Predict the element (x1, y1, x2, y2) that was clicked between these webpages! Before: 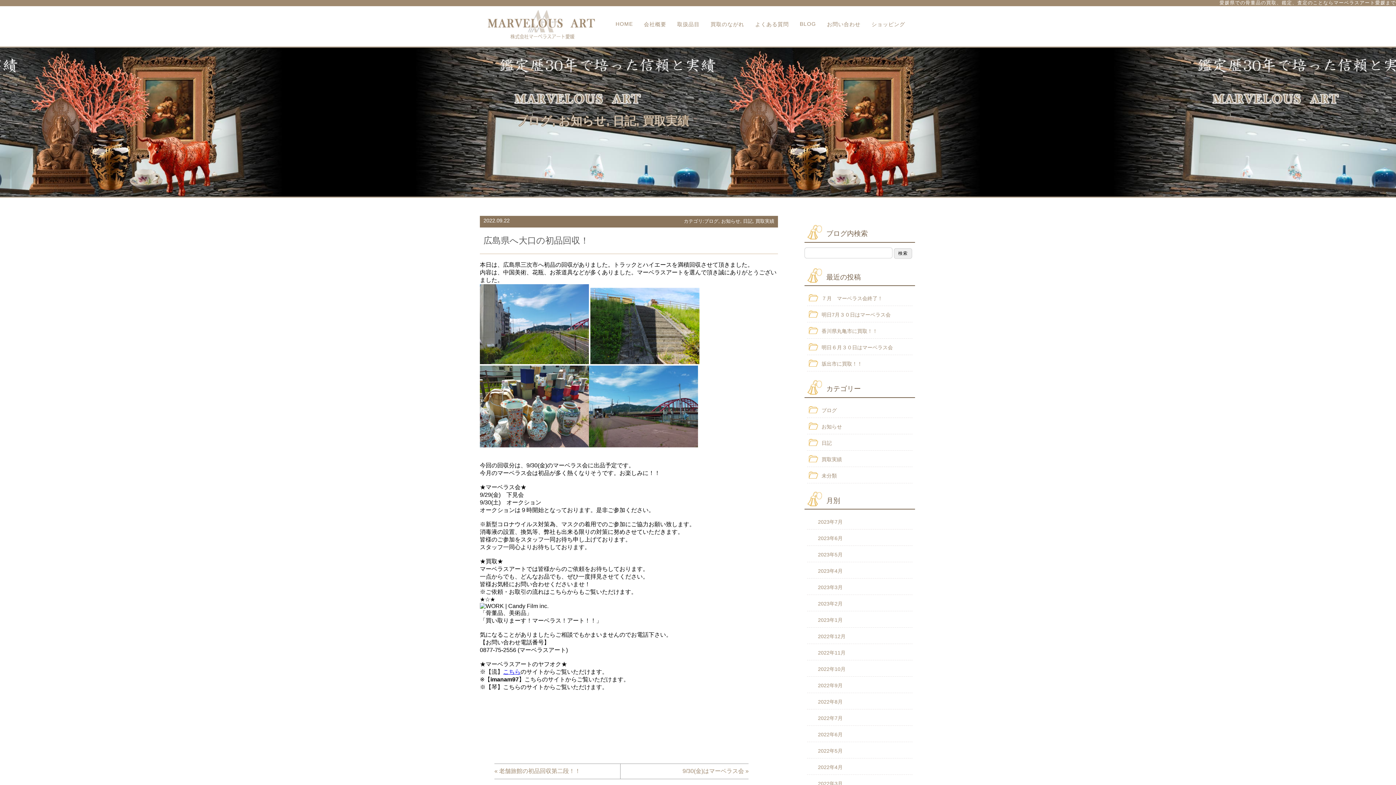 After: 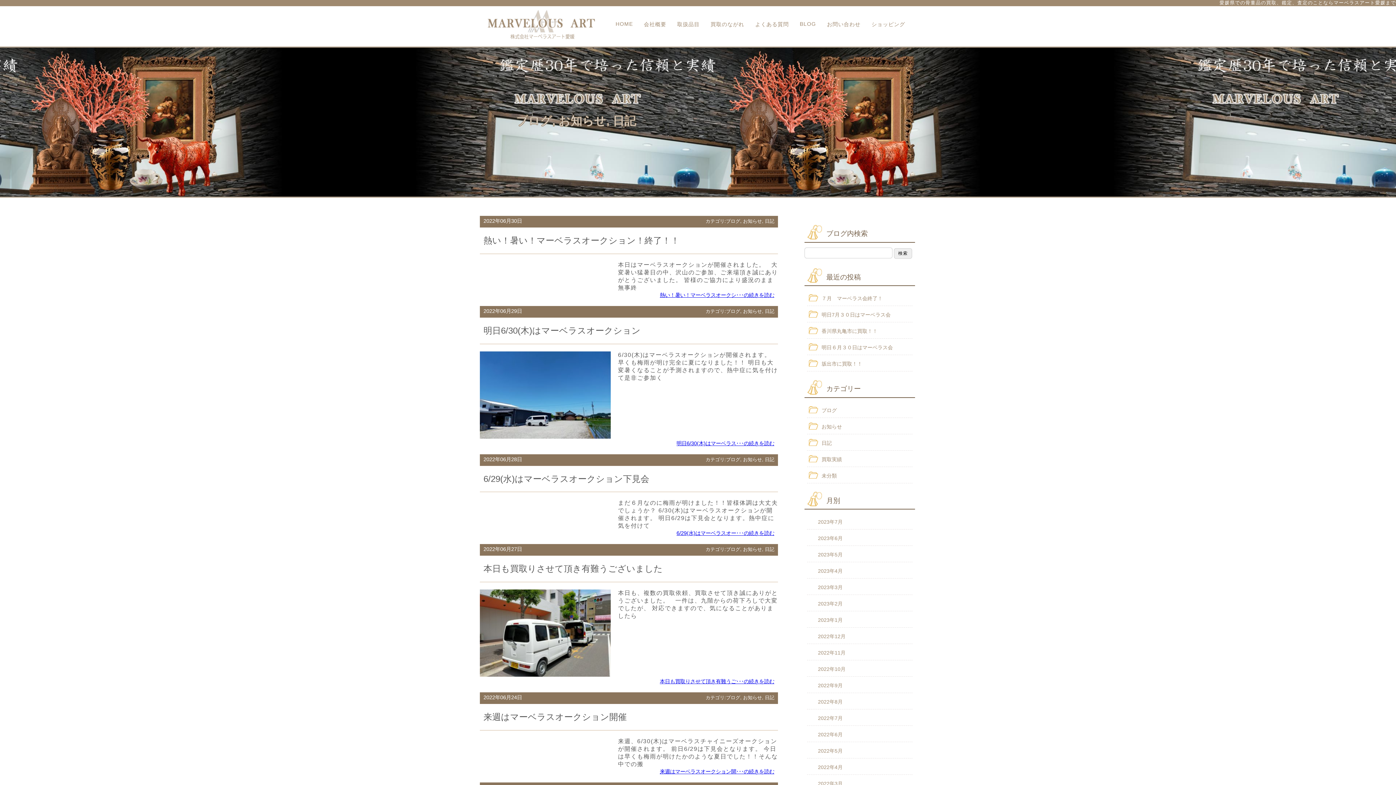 Action: label: 2022年6月 bbox: (818, 732, 842, 737)